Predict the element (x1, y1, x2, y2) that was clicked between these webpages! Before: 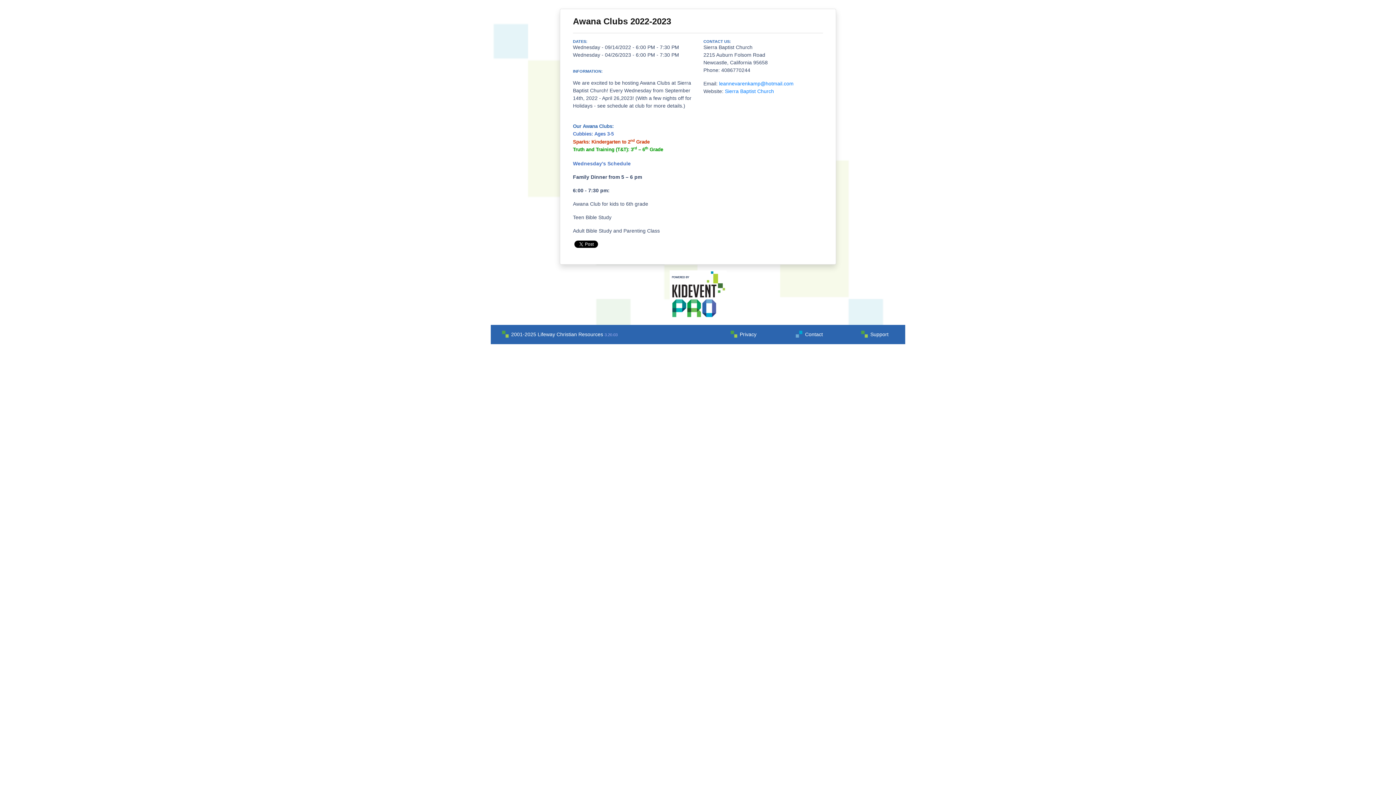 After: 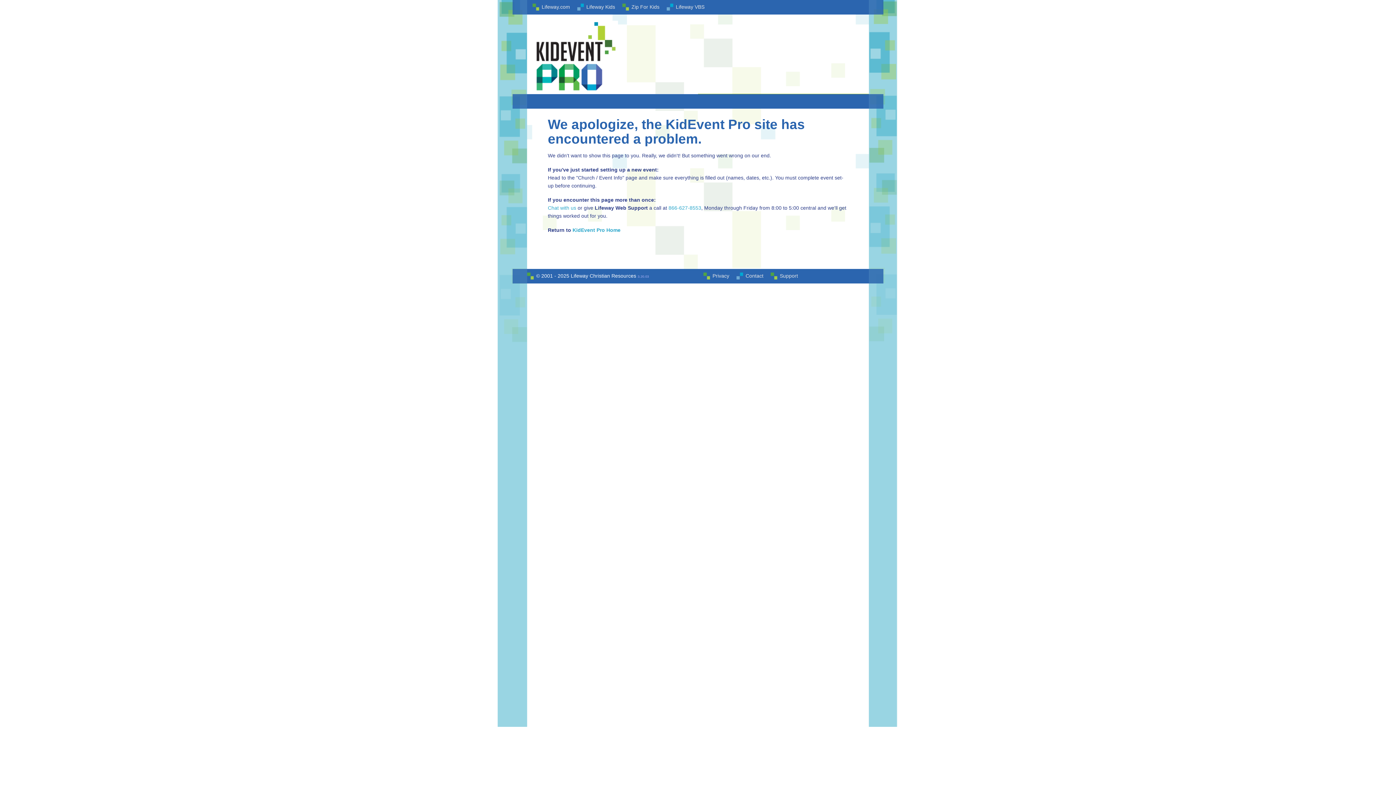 Action: bbox: (805, 331, 823, 337) label: Contact